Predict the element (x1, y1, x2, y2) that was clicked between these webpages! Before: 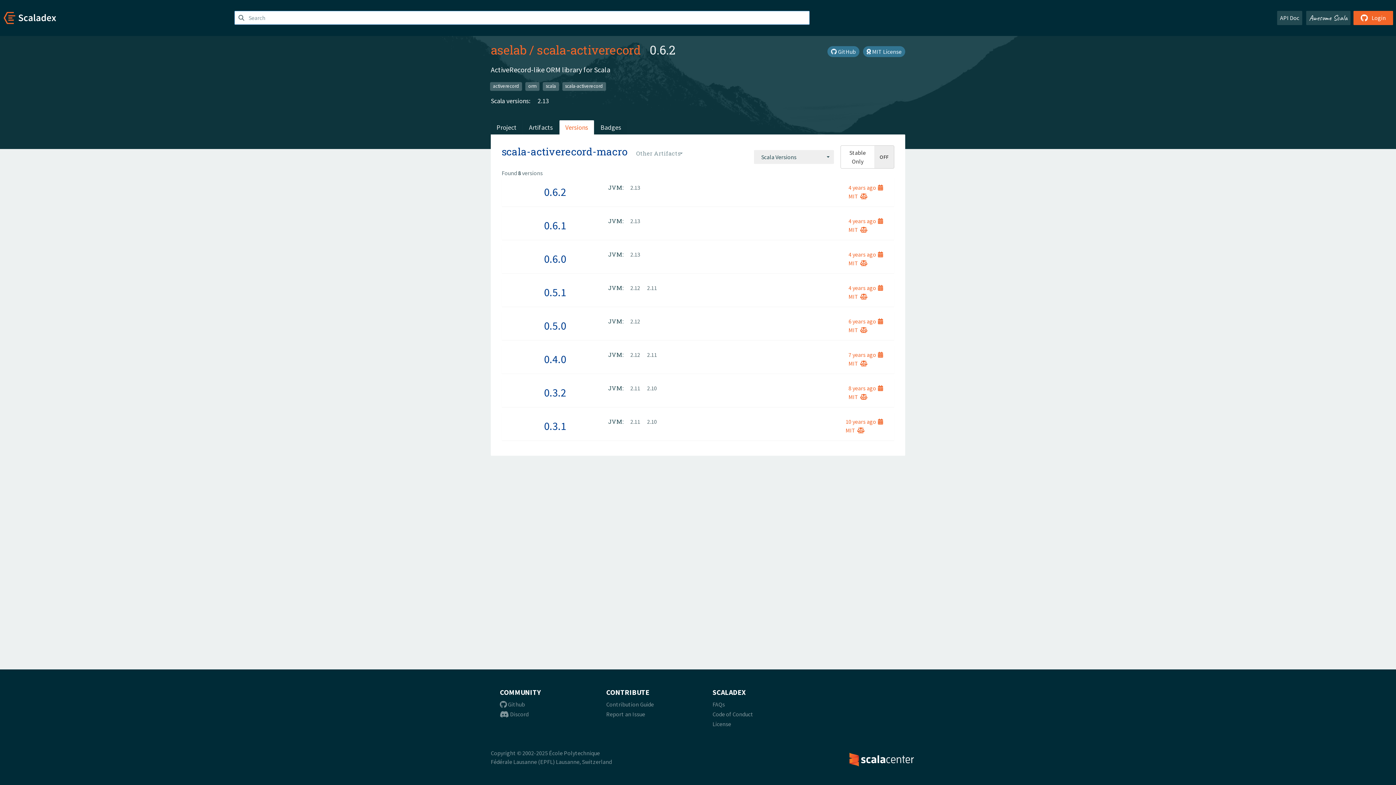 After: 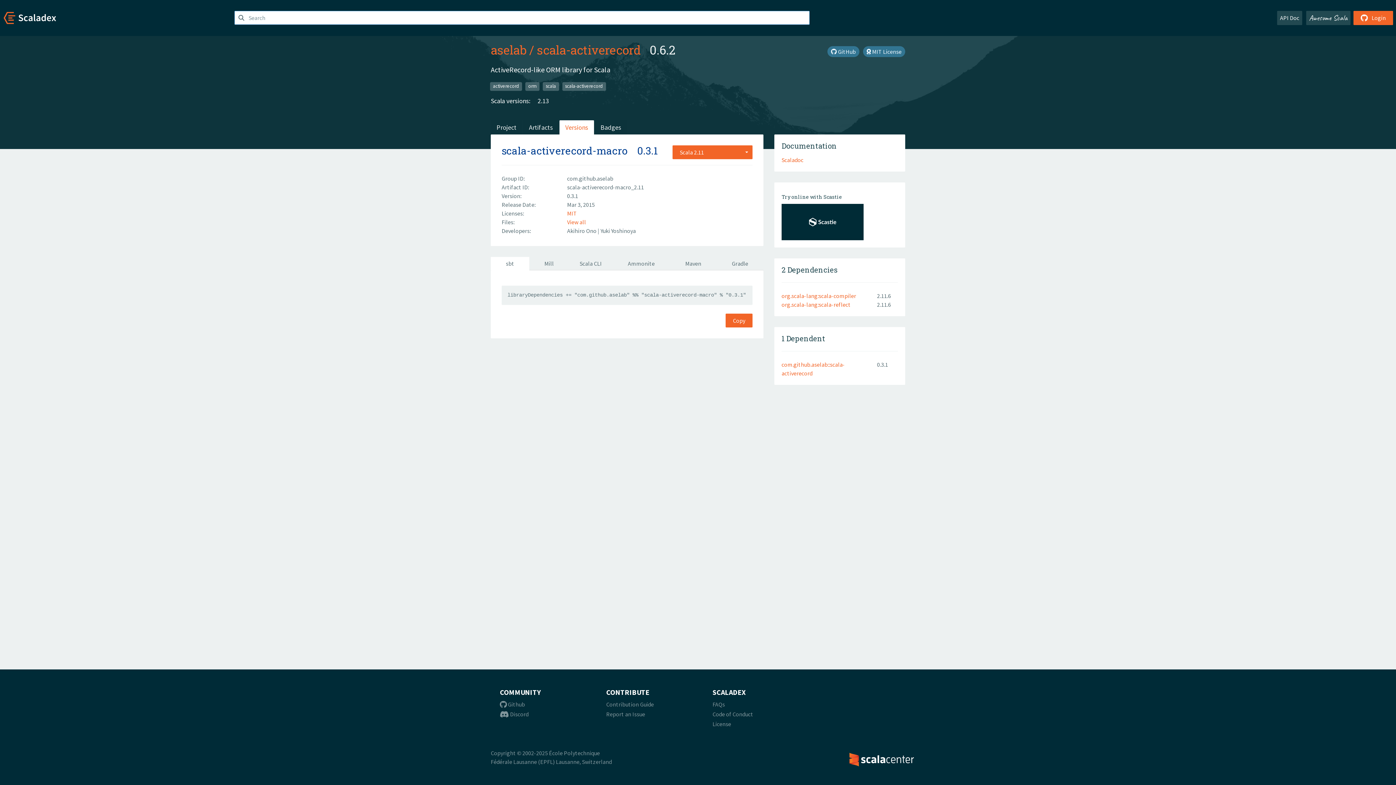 Action: label: 0.3.1 bbox: (544, 418, 566, 434)